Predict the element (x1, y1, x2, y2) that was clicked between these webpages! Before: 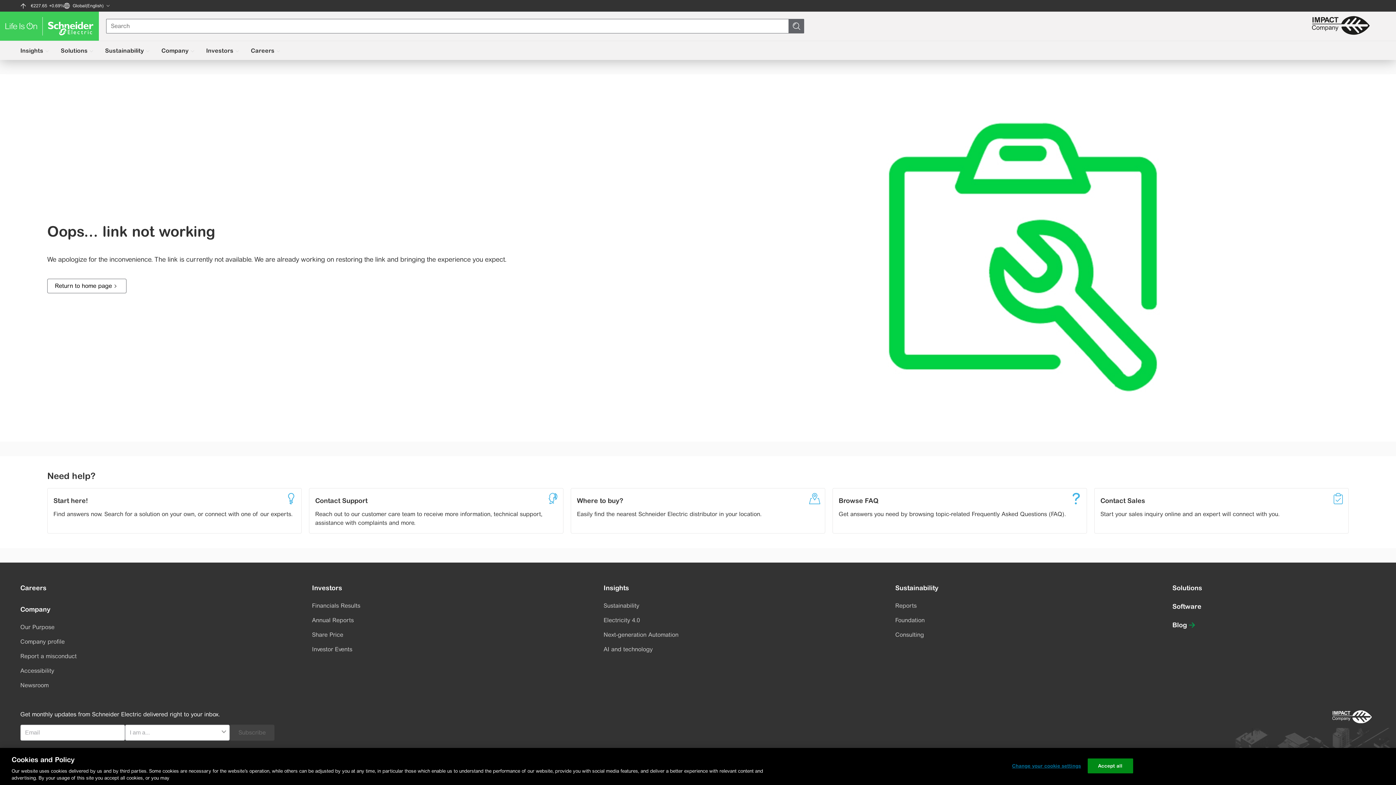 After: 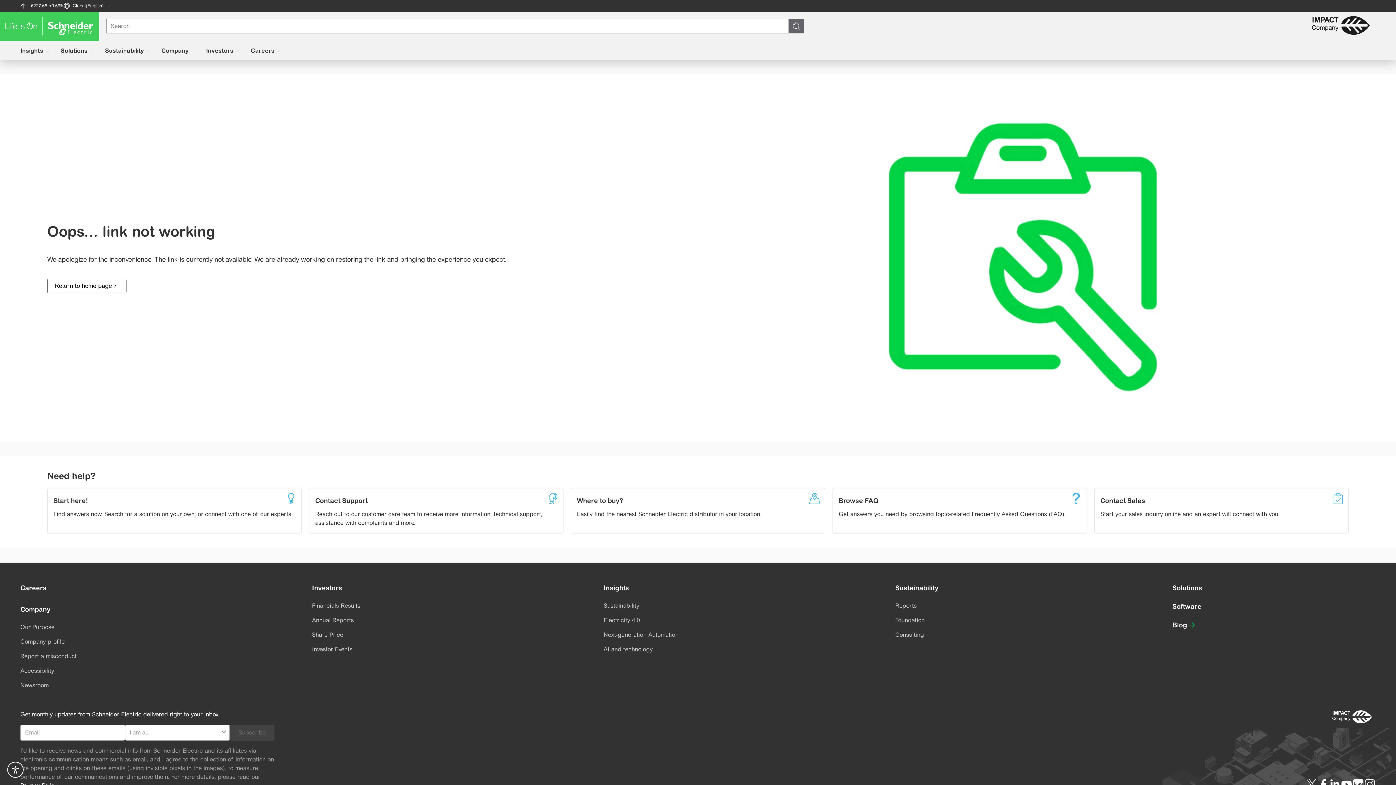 Action: label: Accept all bbox: (1087, 758, 1133, 773)